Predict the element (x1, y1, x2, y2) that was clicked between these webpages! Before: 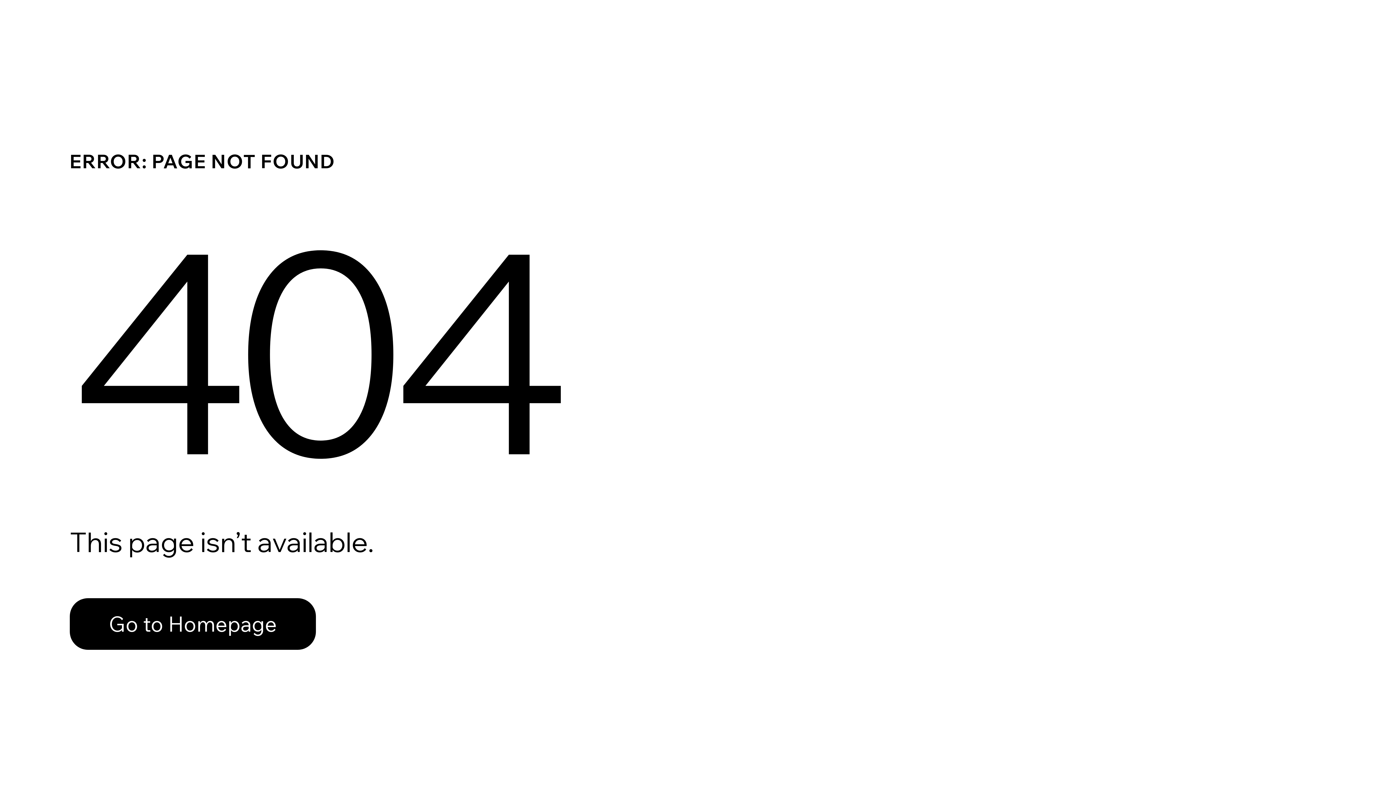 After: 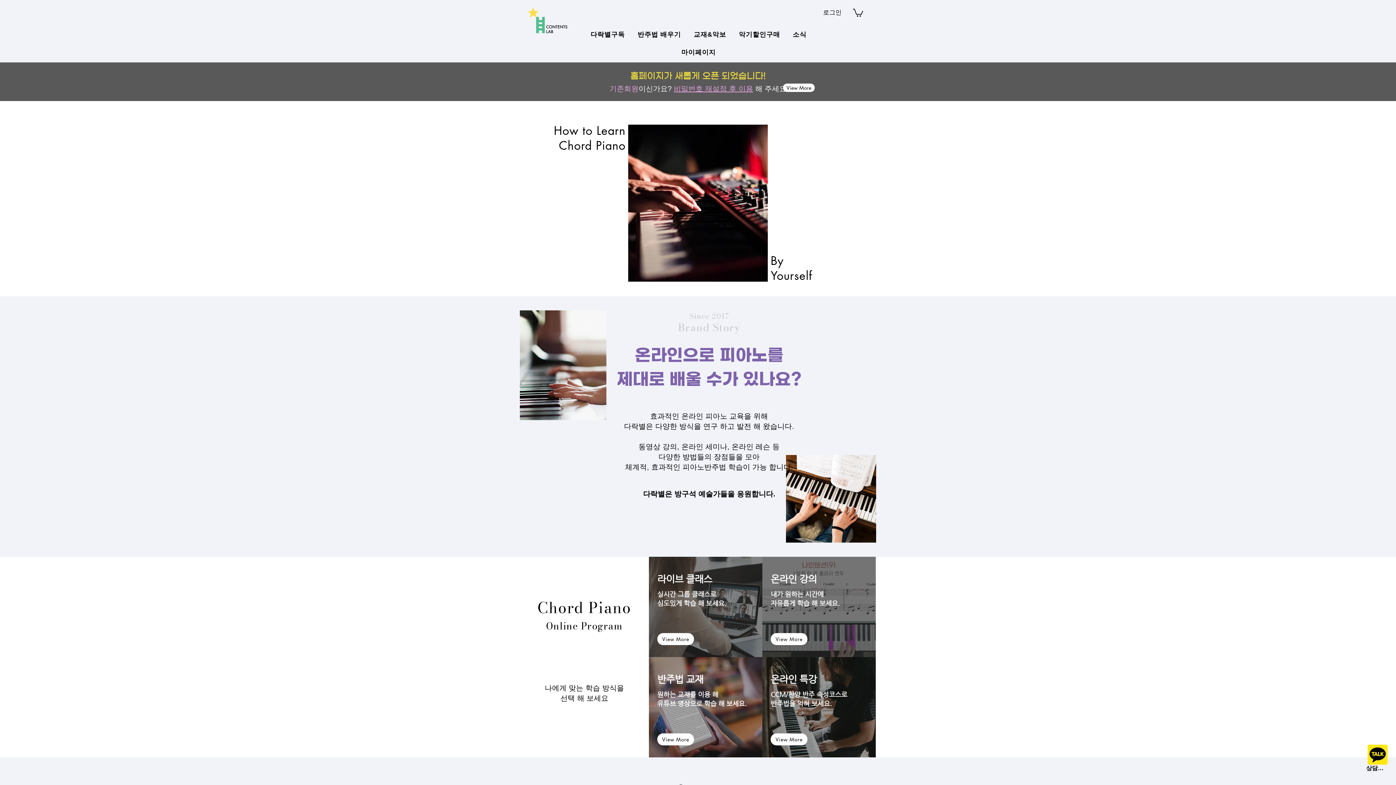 Action: label: Go to Homepage bbox: (69, 598, 316, 650)